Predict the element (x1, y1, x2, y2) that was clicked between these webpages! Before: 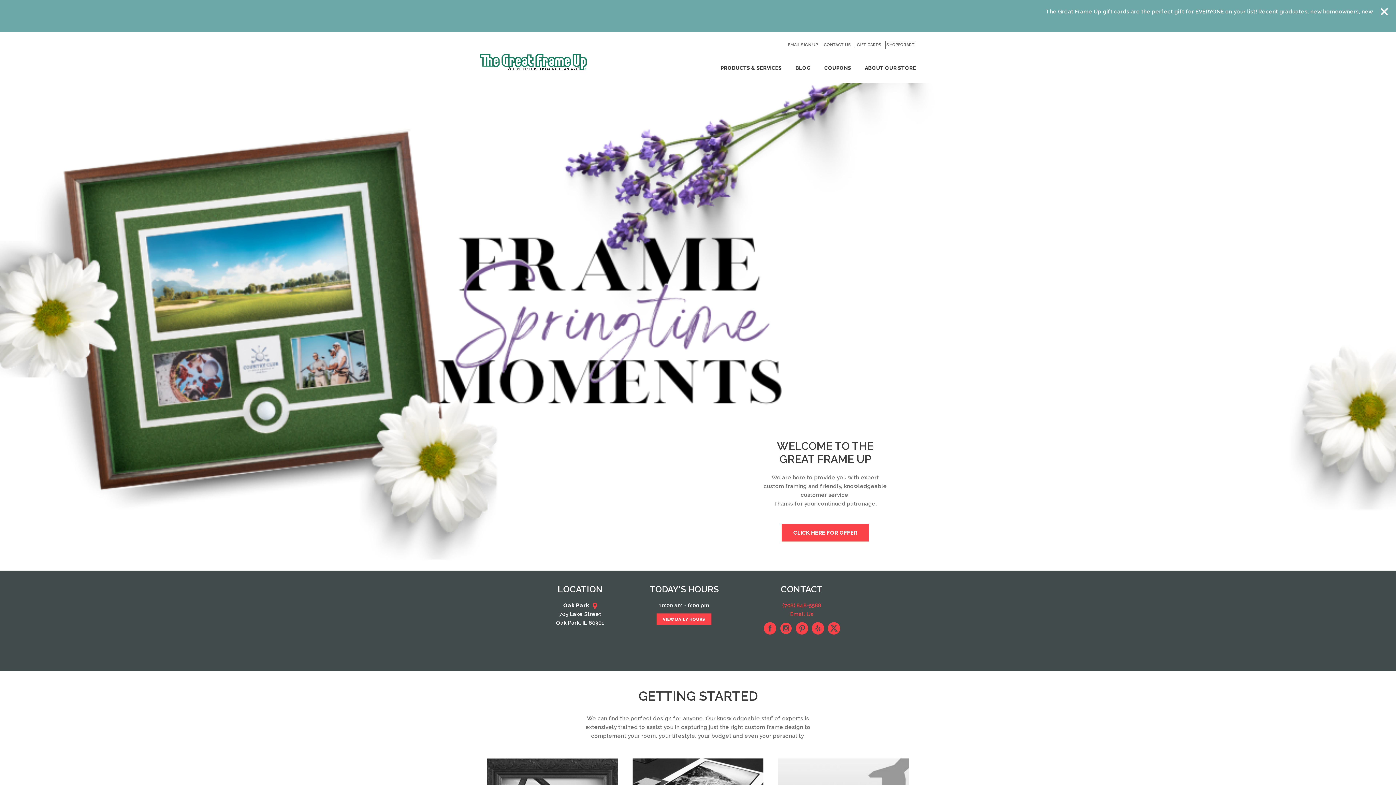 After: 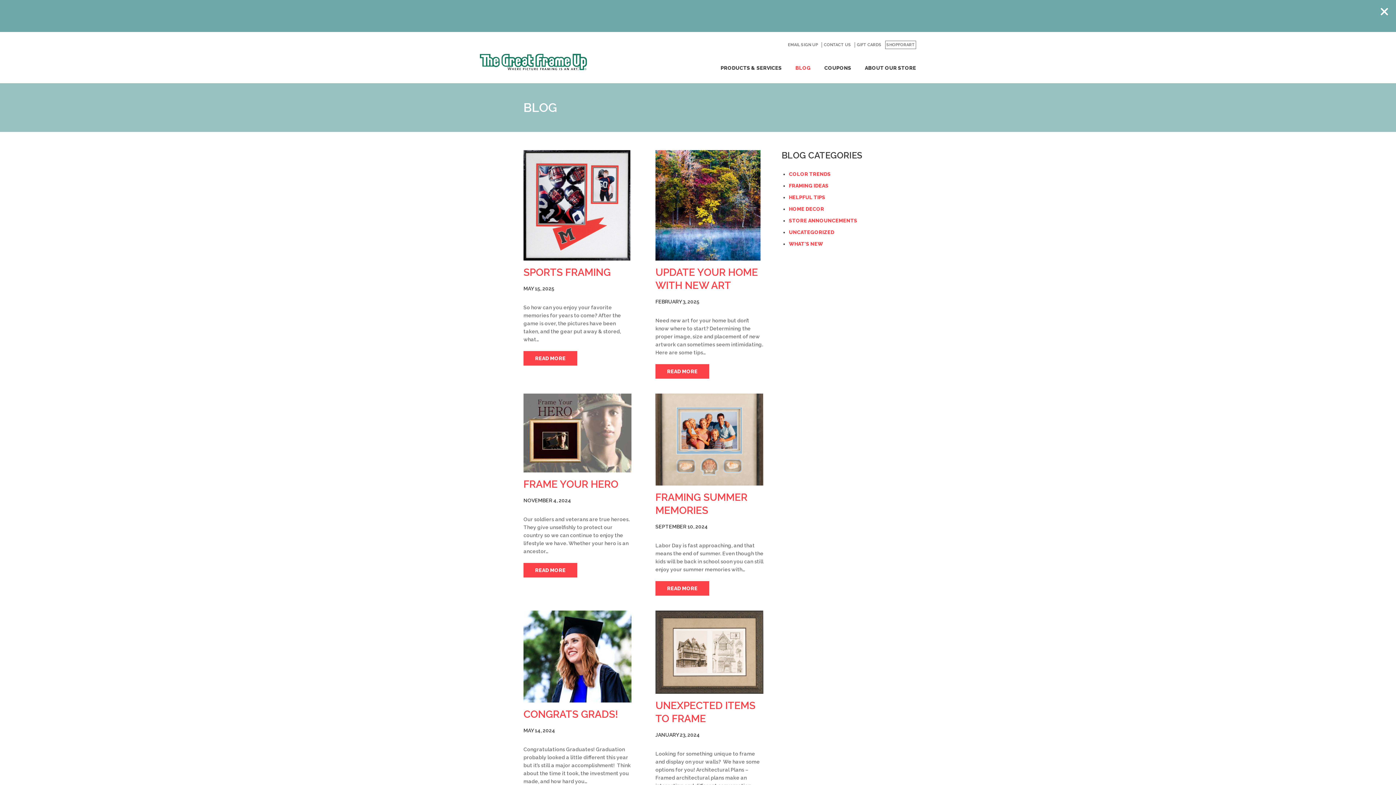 Action: label: BLOG bbox: (783, 60, 810, 76)